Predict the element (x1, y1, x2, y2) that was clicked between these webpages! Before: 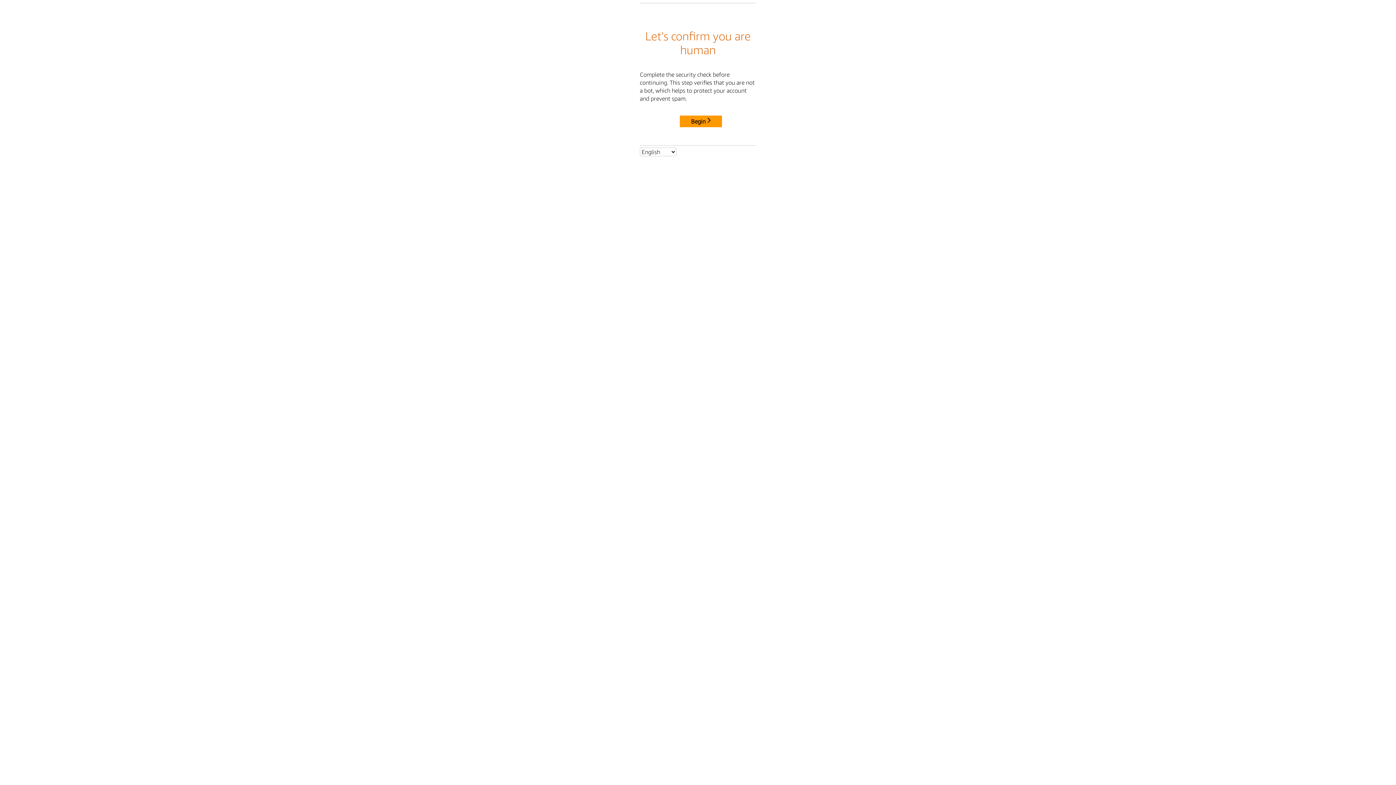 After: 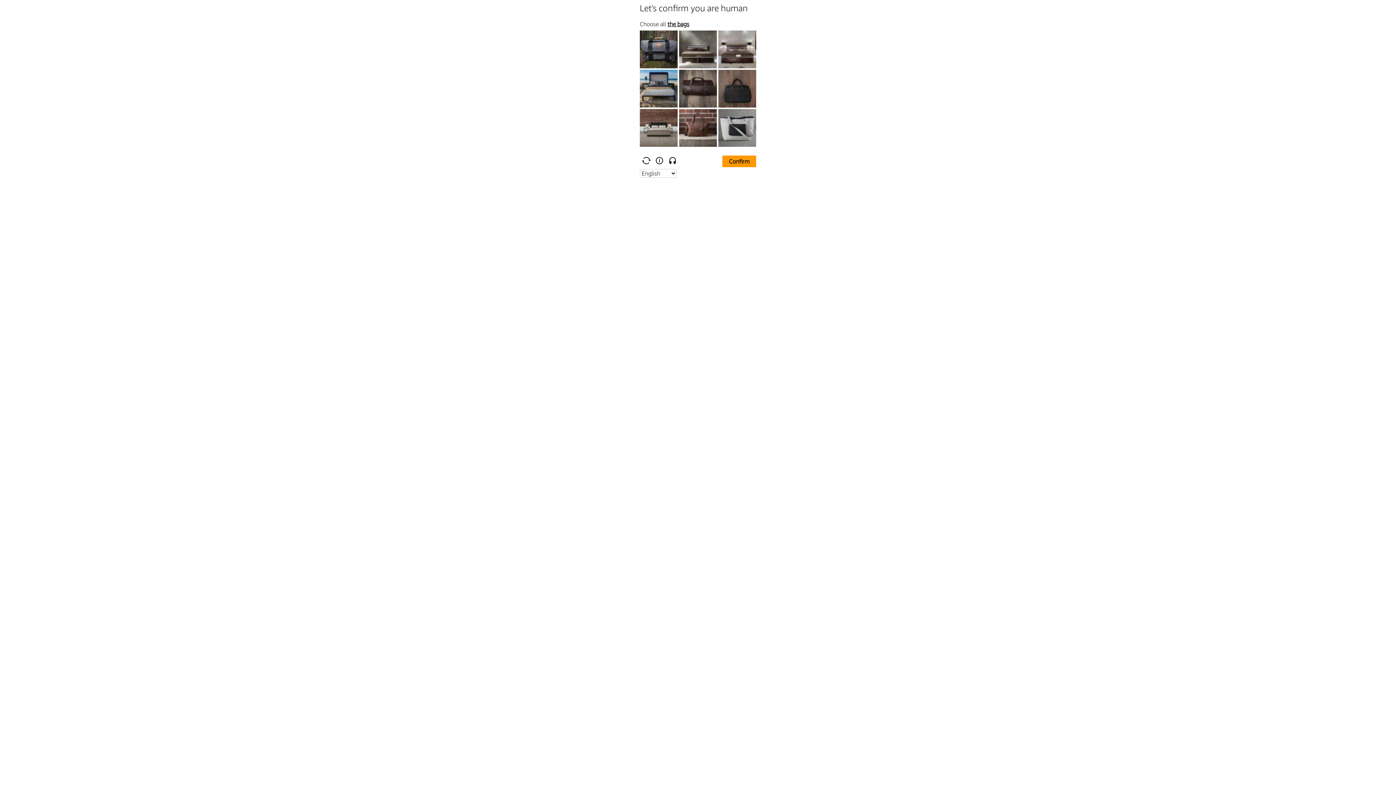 Action: bbox: (680, 115, 722, 127) label: Begin